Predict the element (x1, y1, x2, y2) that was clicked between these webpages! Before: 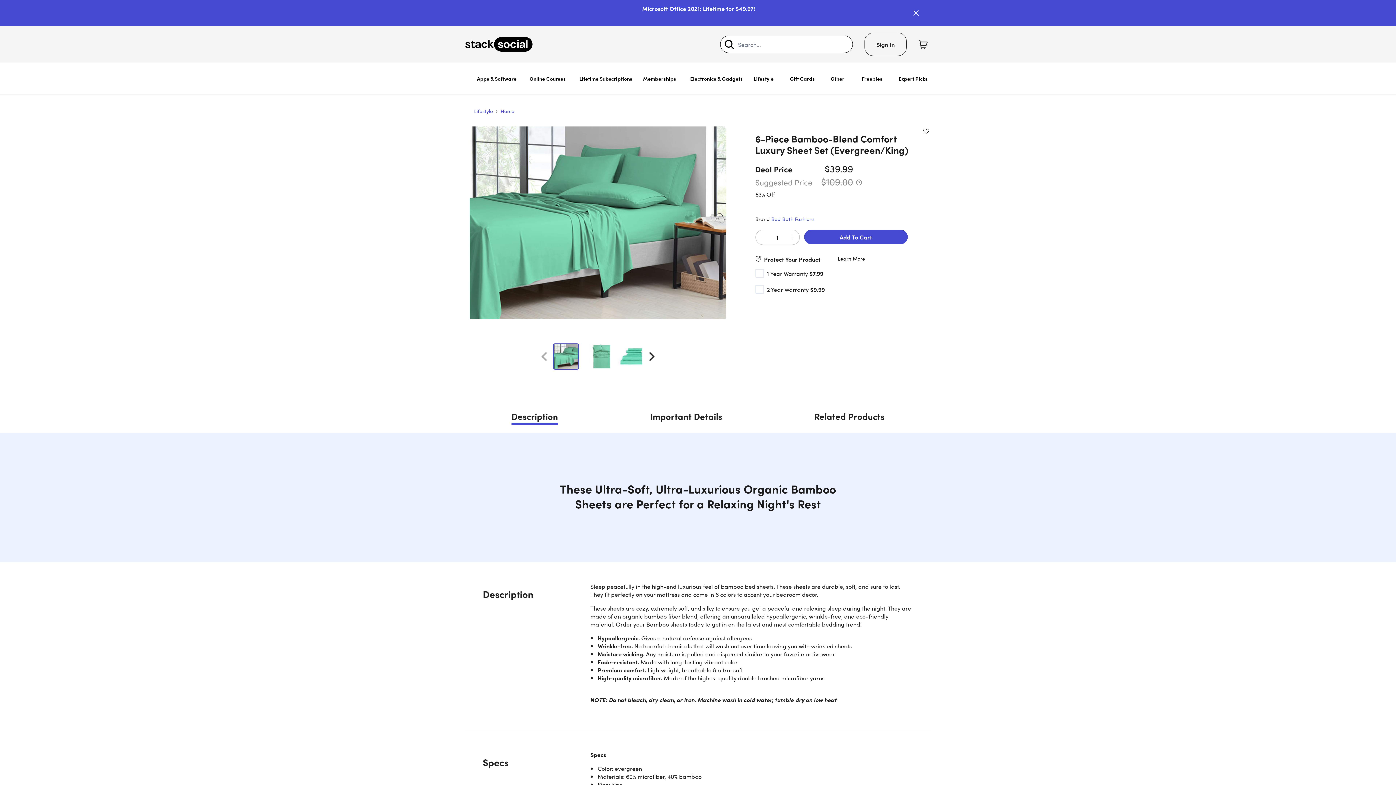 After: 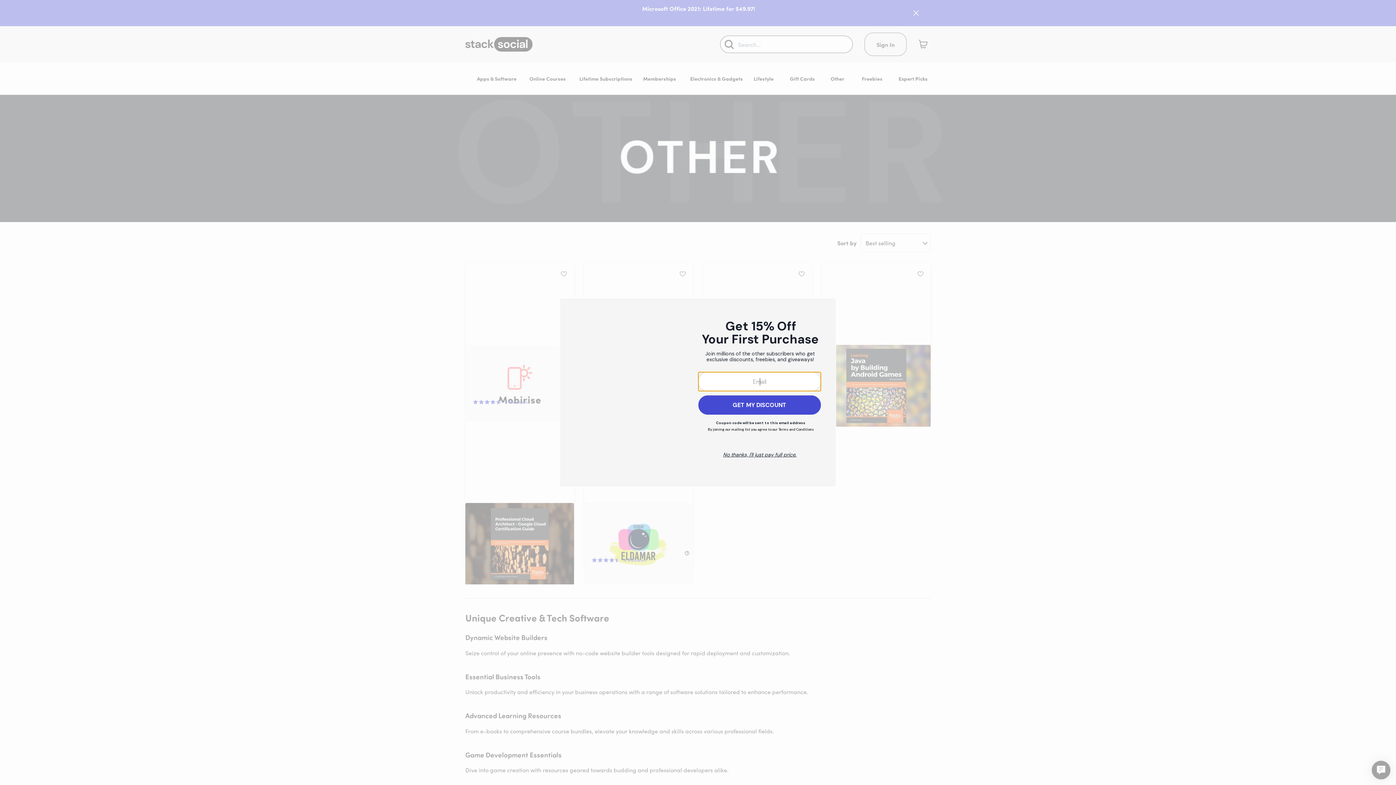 Action: bbox: (824, 62, 850, 94) label: Other